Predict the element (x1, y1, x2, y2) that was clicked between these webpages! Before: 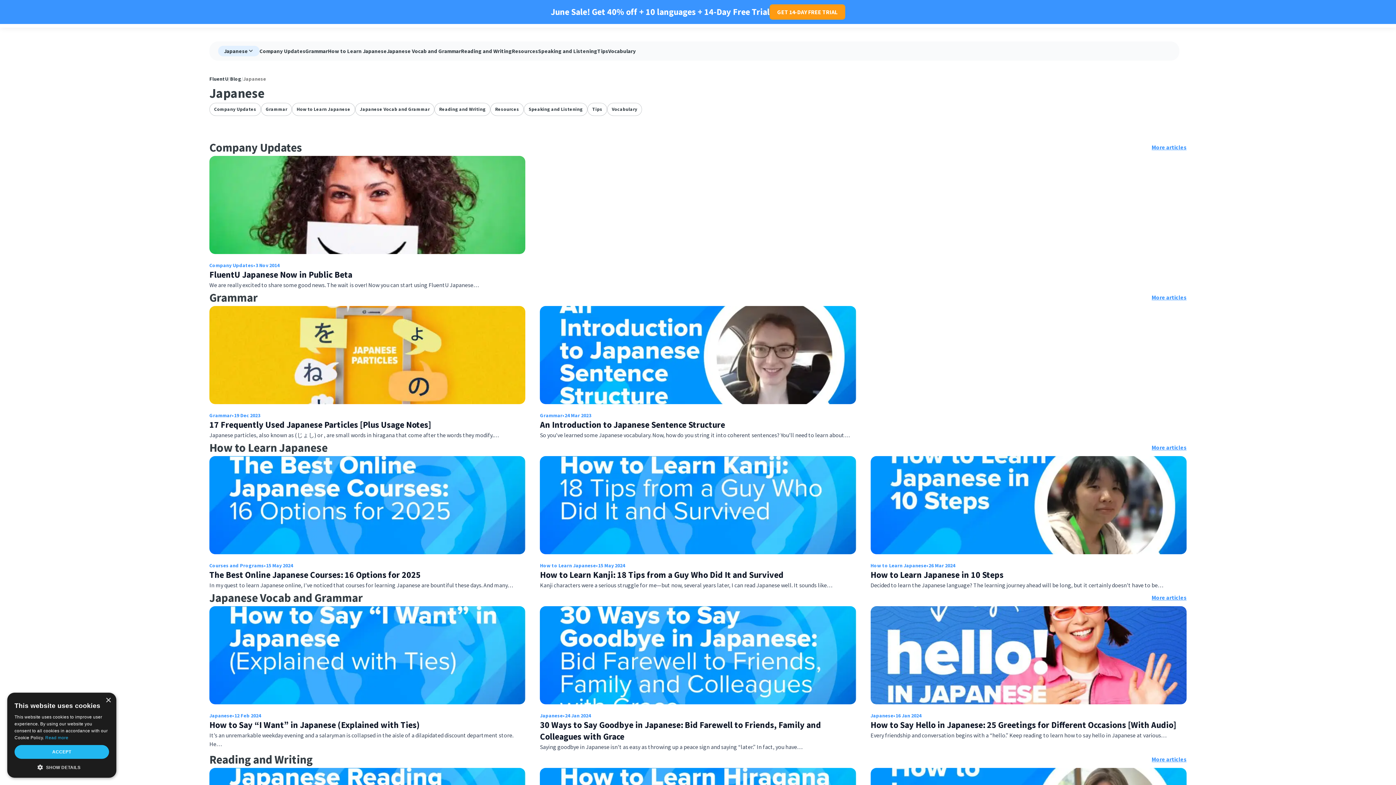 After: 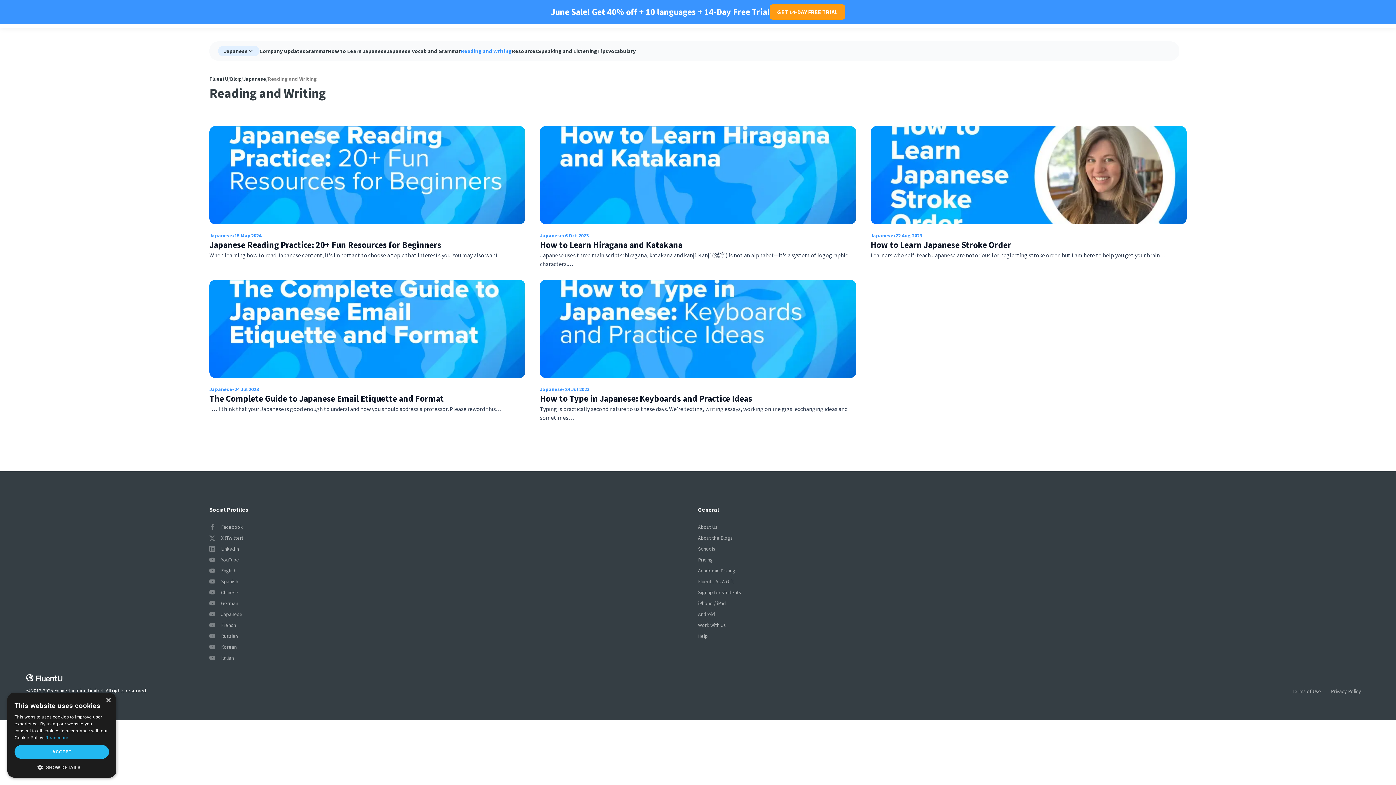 Action: label: Reading and Writing bbox: (461, 47, 512, 54)